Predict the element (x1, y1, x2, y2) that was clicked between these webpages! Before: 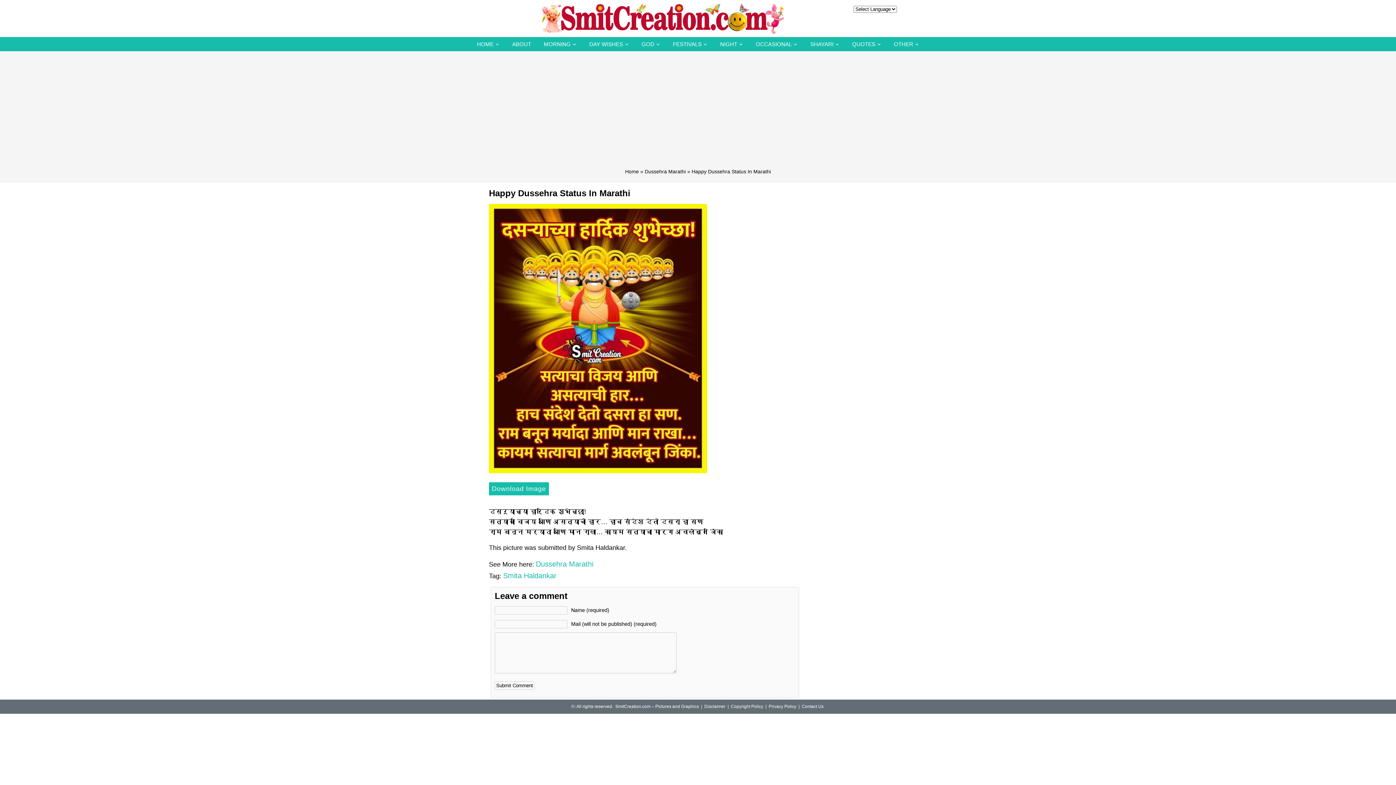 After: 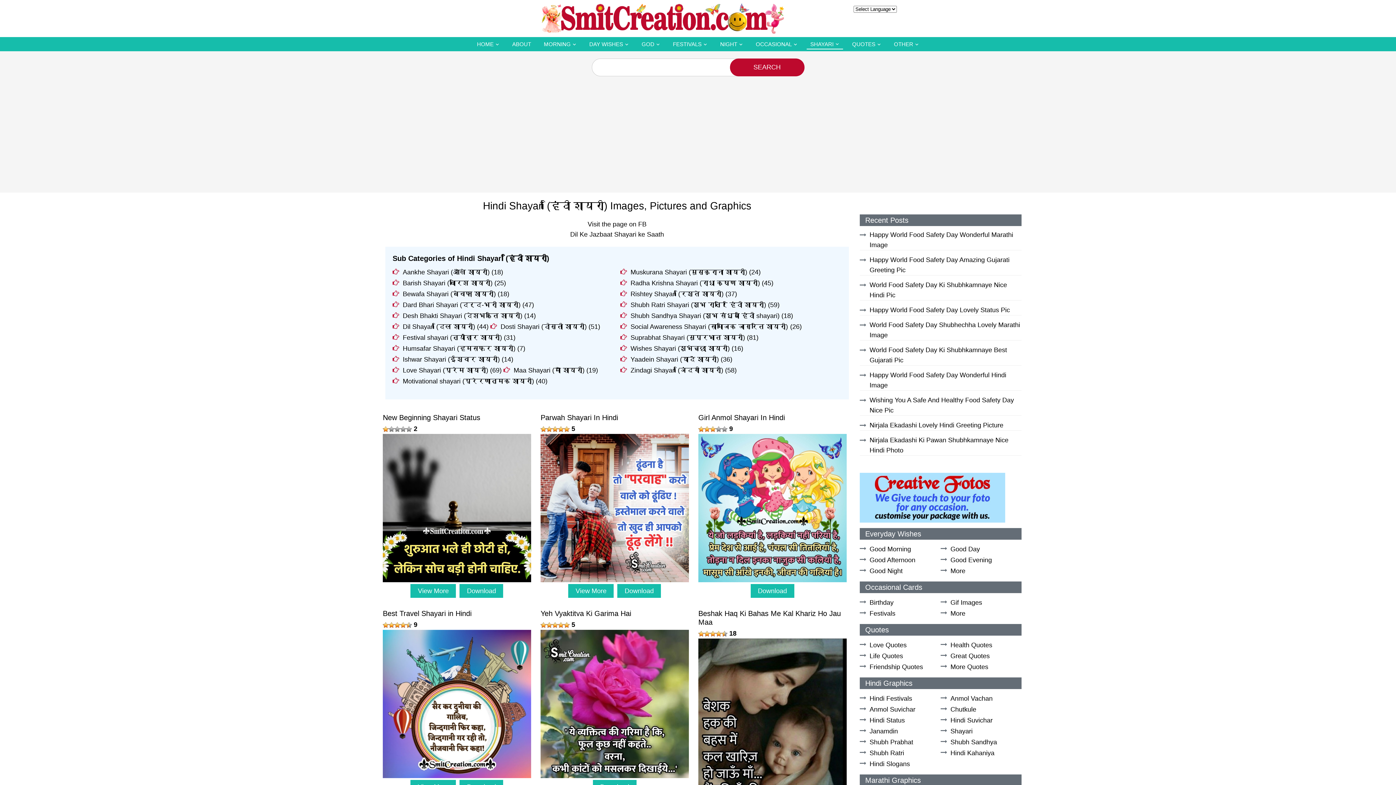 Action: bbox: (806, 39, 843, 49) label: SHAYARI